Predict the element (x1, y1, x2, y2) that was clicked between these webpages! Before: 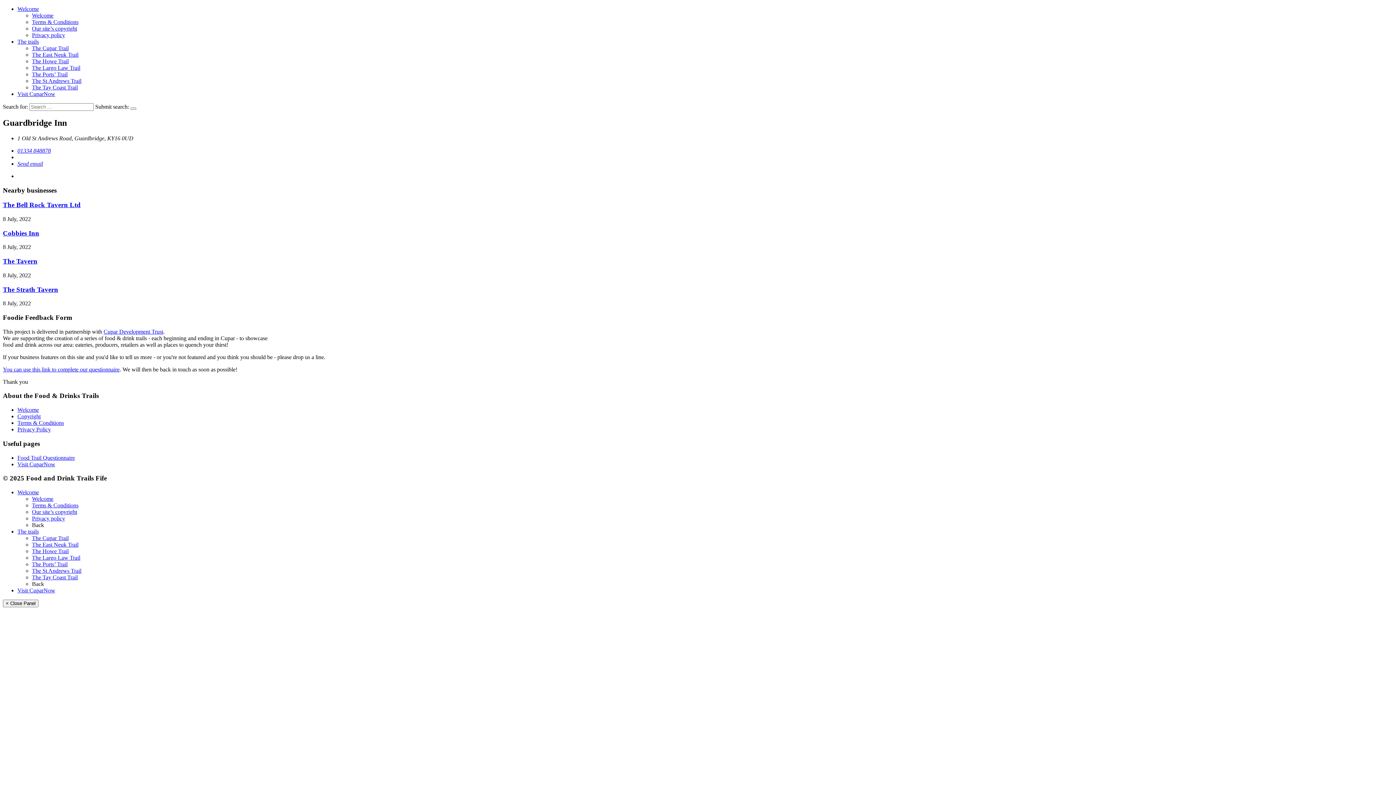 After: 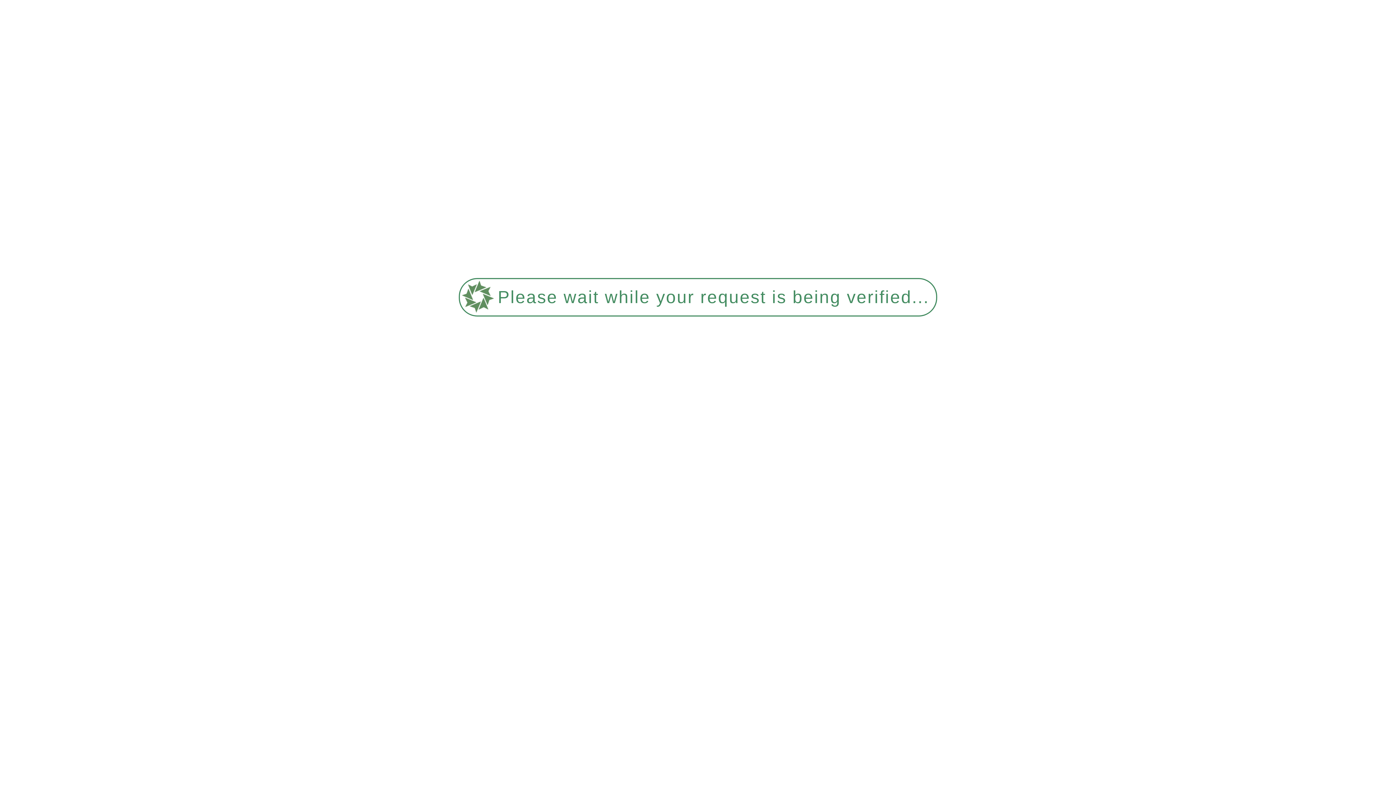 Action: label: Our site’s copyright bbox: (32, 25, 77, 31)